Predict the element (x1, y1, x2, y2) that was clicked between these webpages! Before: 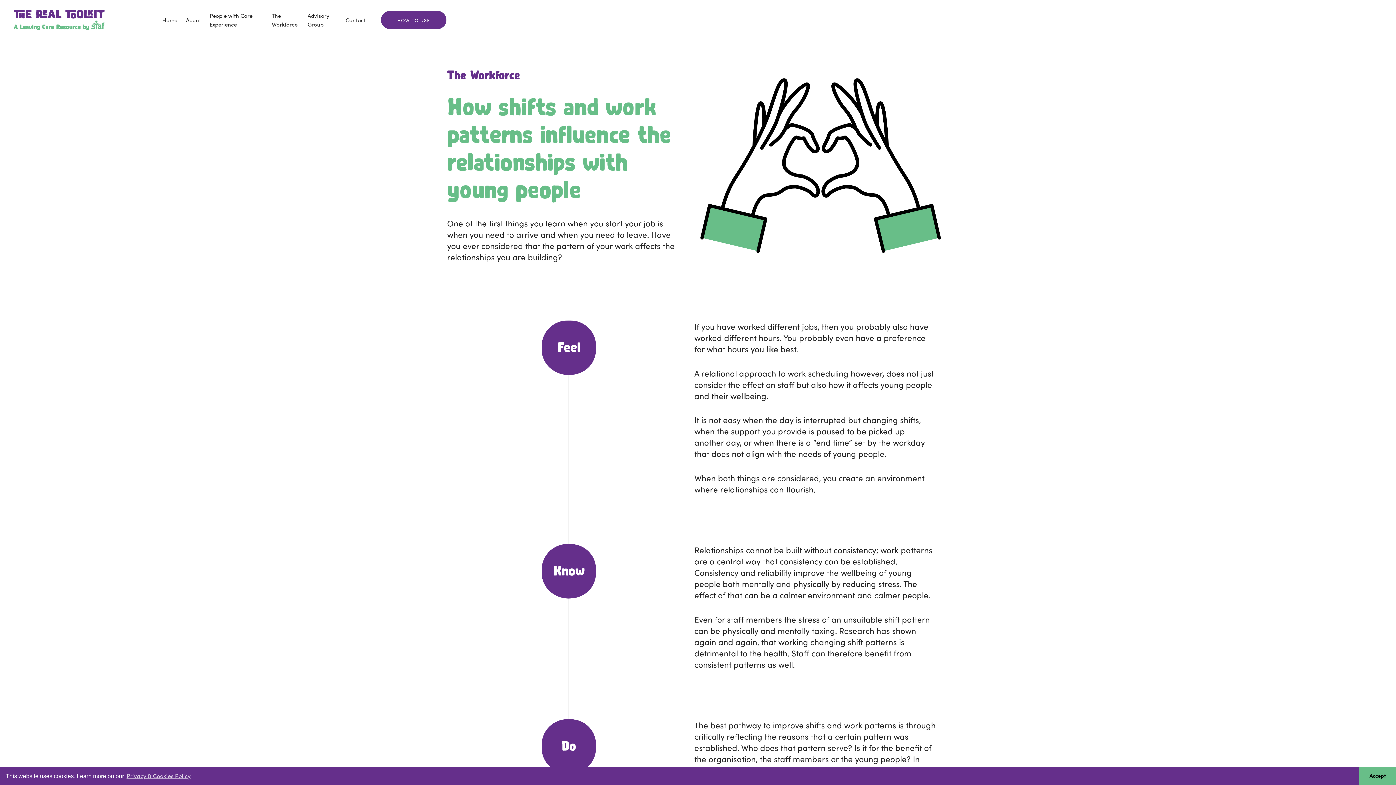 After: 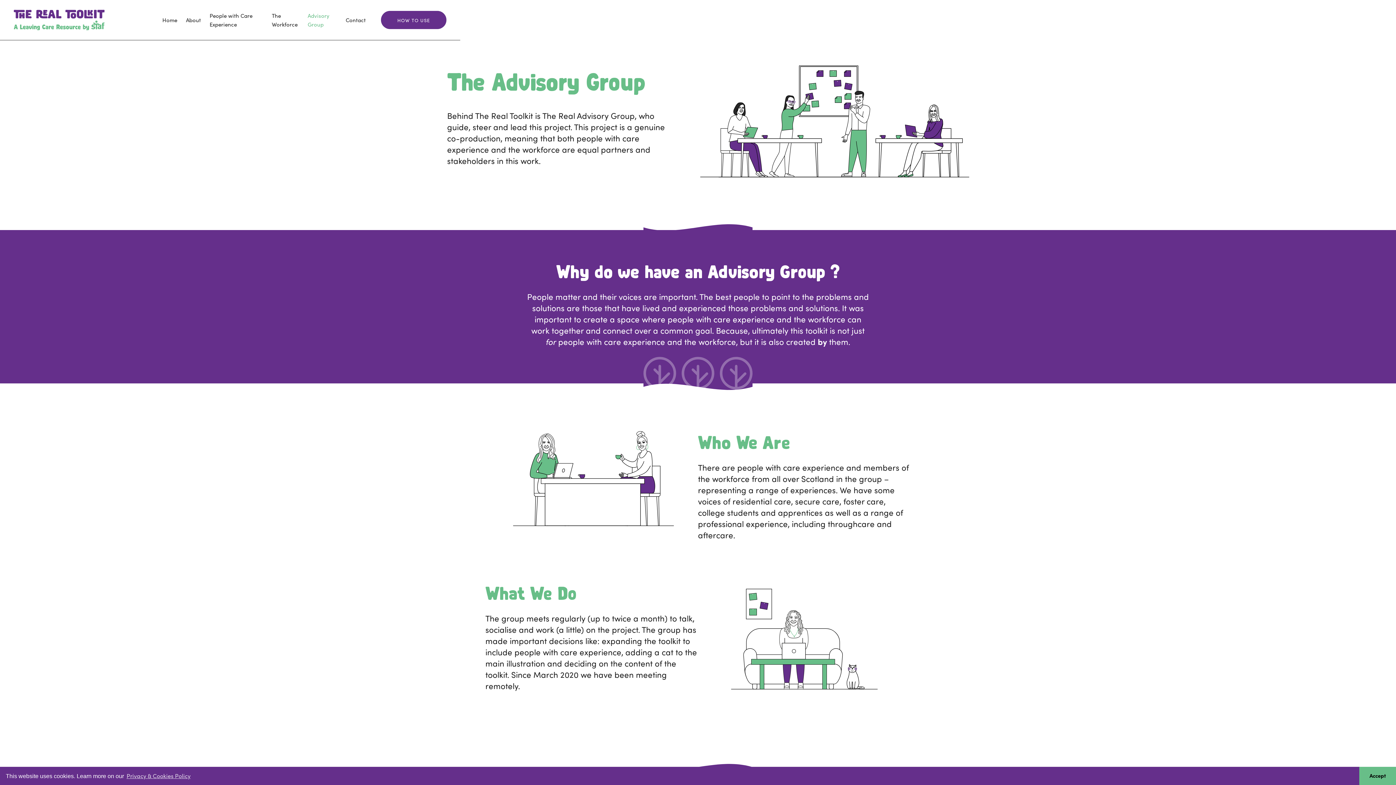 Action: bbox: (303, 4, 341, 36) label: Advisory Group